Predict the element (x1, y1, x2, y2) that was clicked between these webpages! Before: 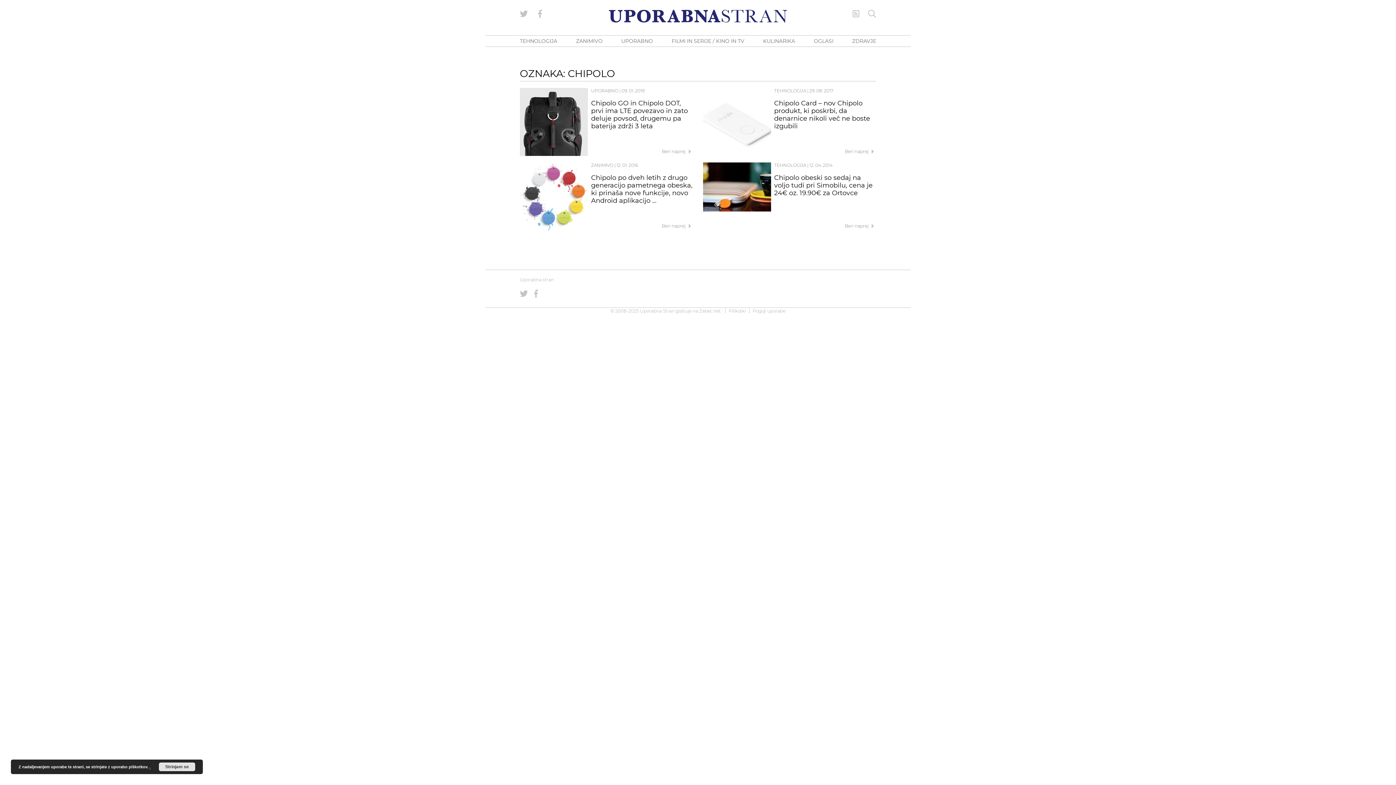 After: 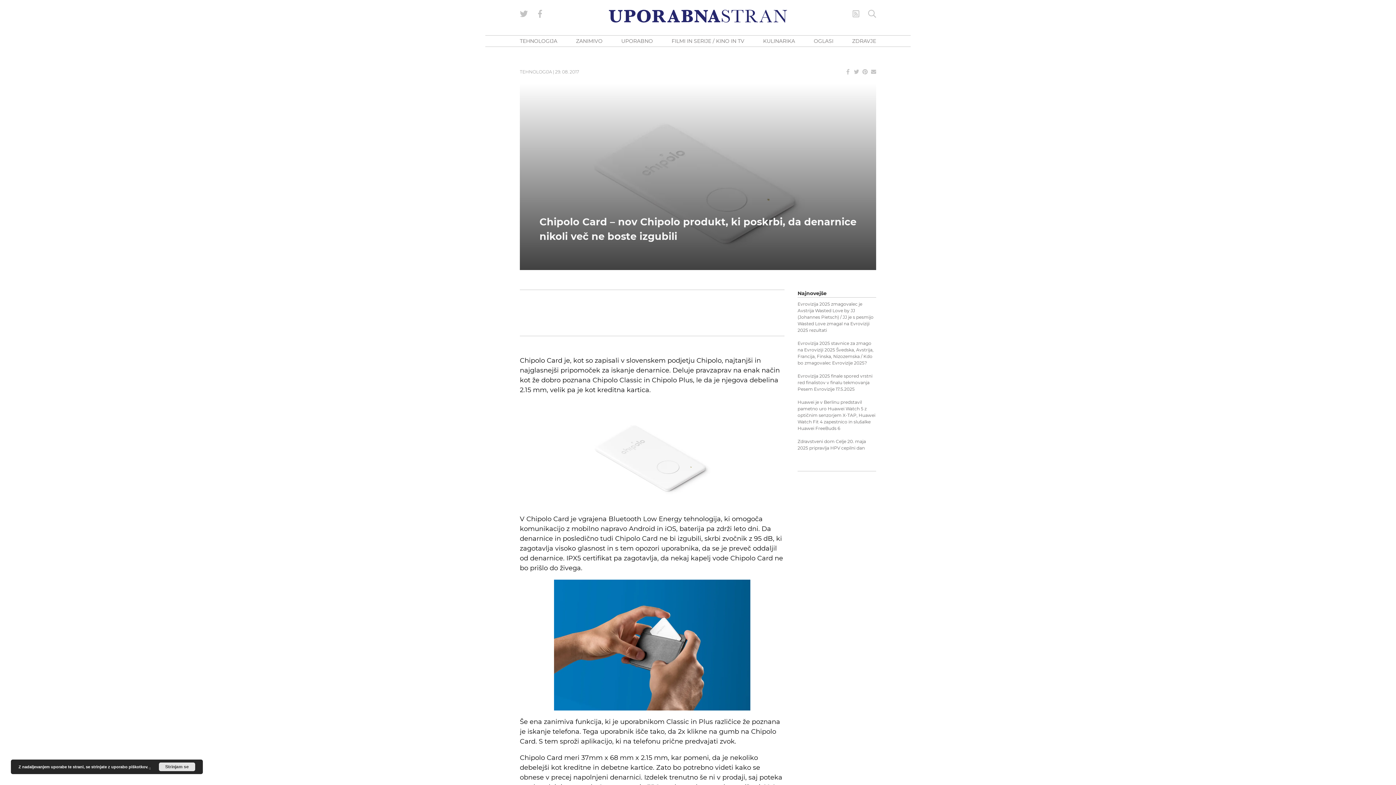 Action: bbox: (774, 99, 870, 130) label: Chipolo Card – nov Chipolo produkt, ki poskrbi, da denarnice nikoli več ne boste izgubili